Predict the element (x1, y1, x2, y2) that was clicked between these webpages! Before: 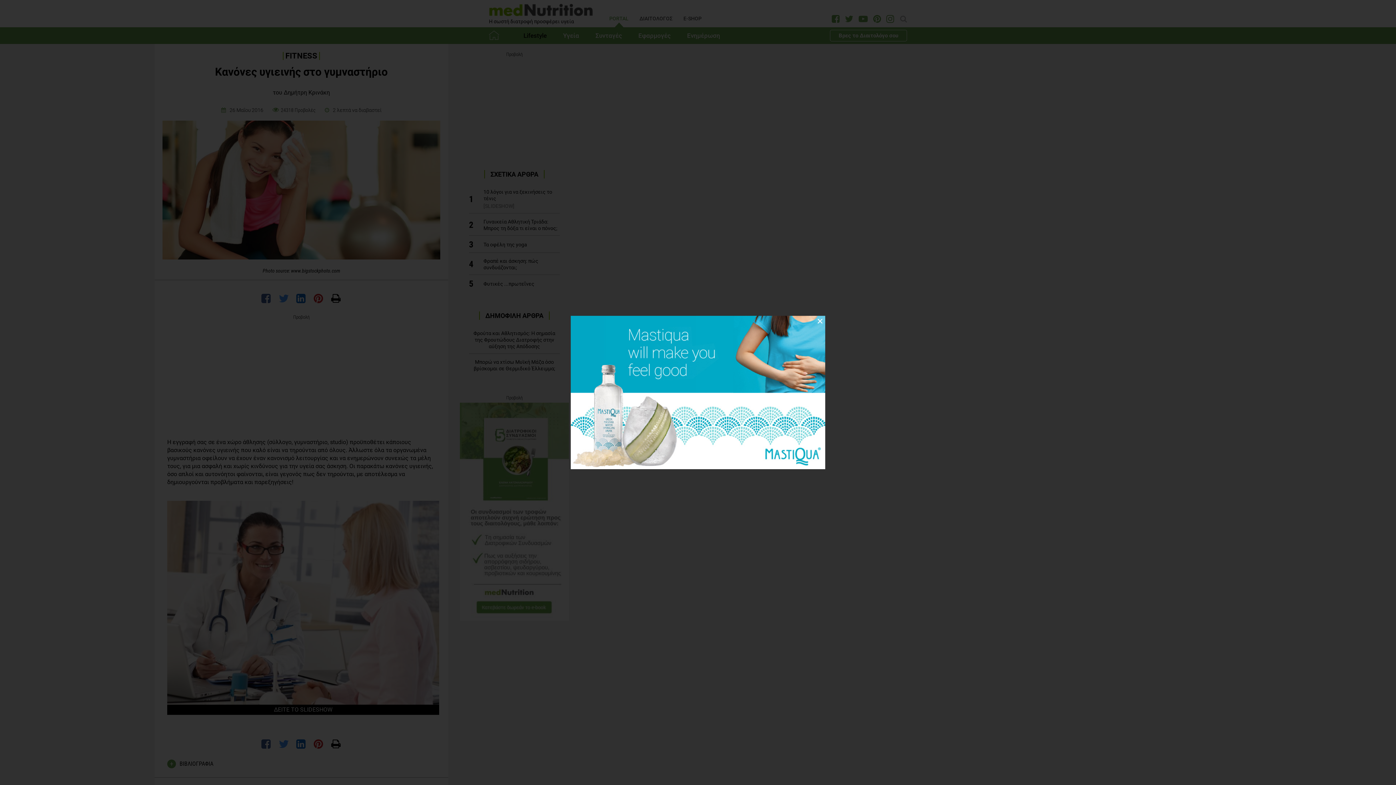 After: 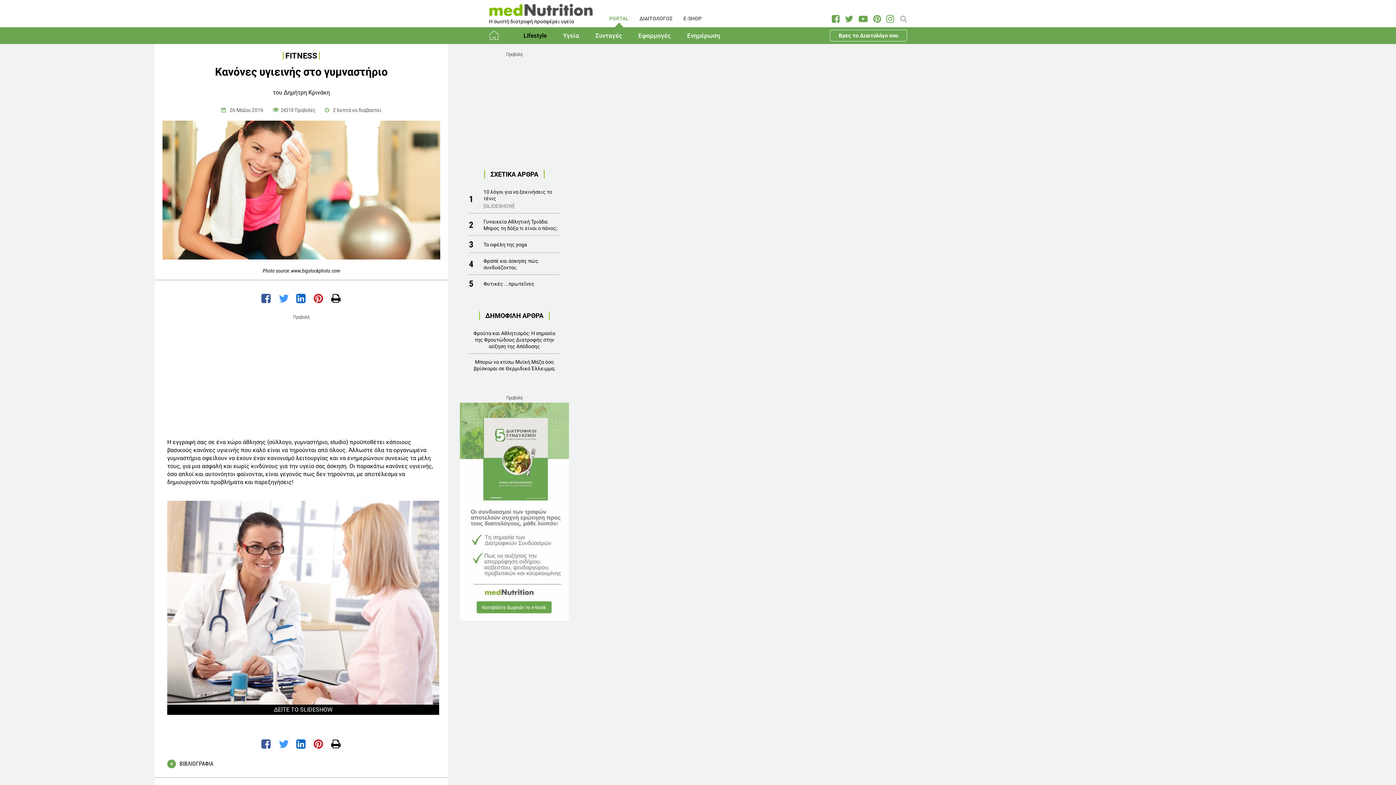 Action: label: Close bbox: (817, 316, 823, 326)